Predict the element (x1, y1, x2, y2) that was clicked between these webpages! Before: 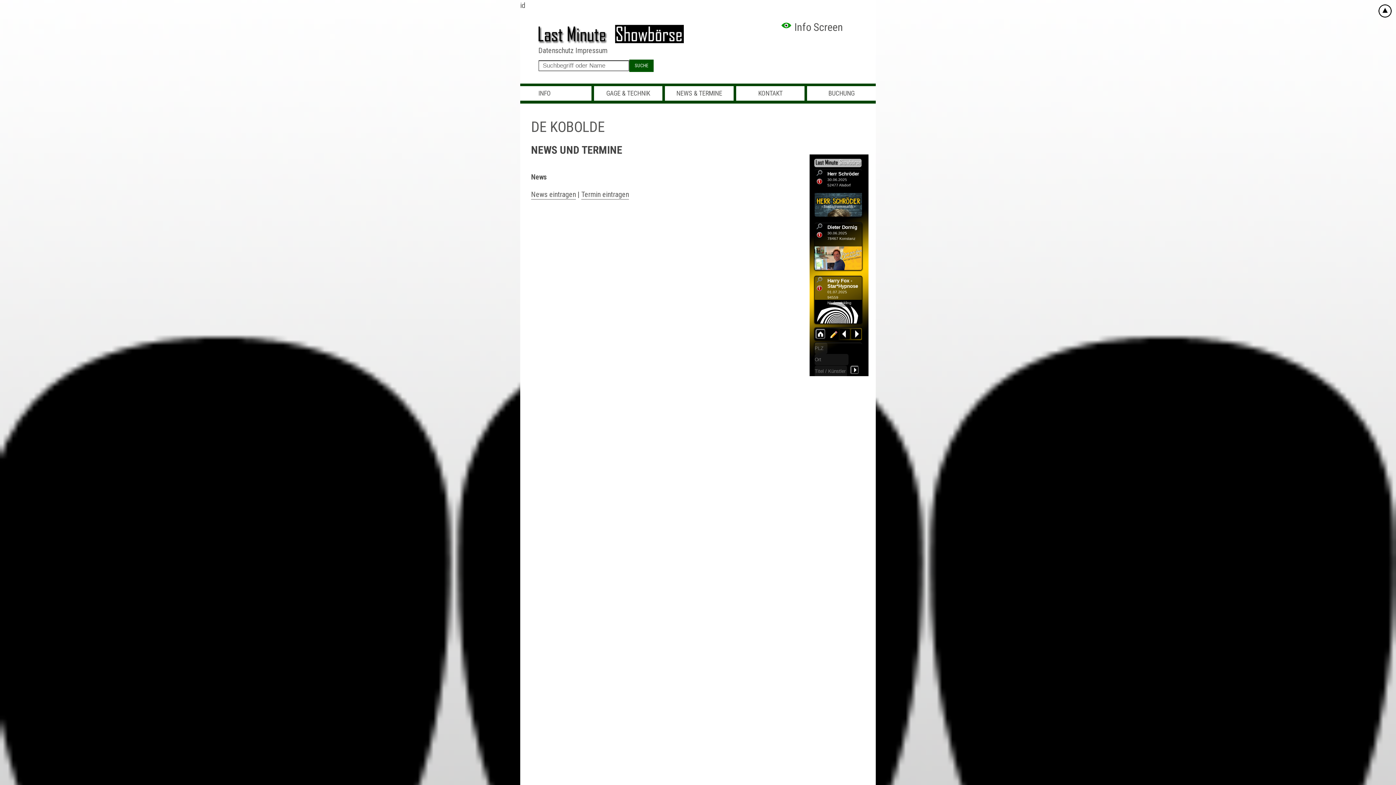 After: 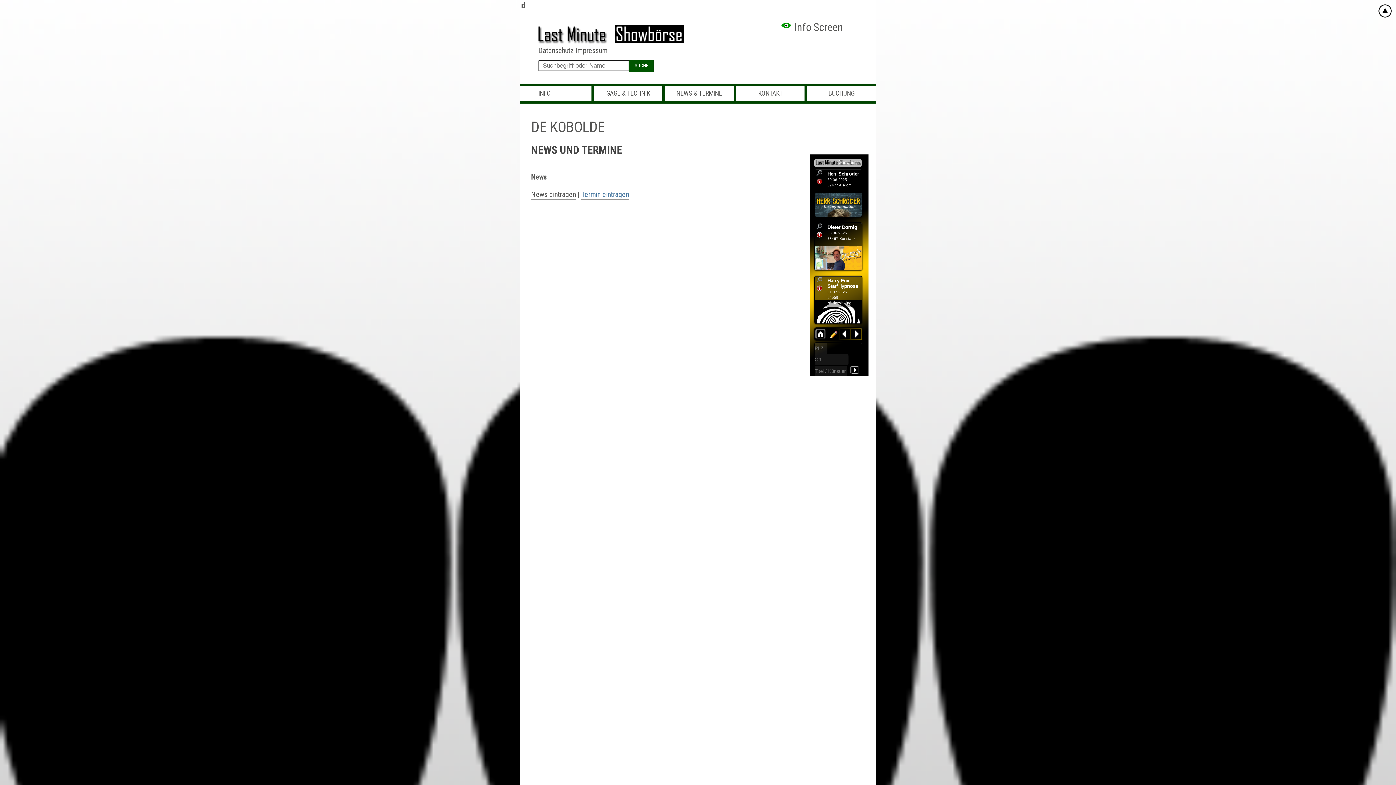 Action: label: Termin eintragen bbox: (581, 190, 629, 199)